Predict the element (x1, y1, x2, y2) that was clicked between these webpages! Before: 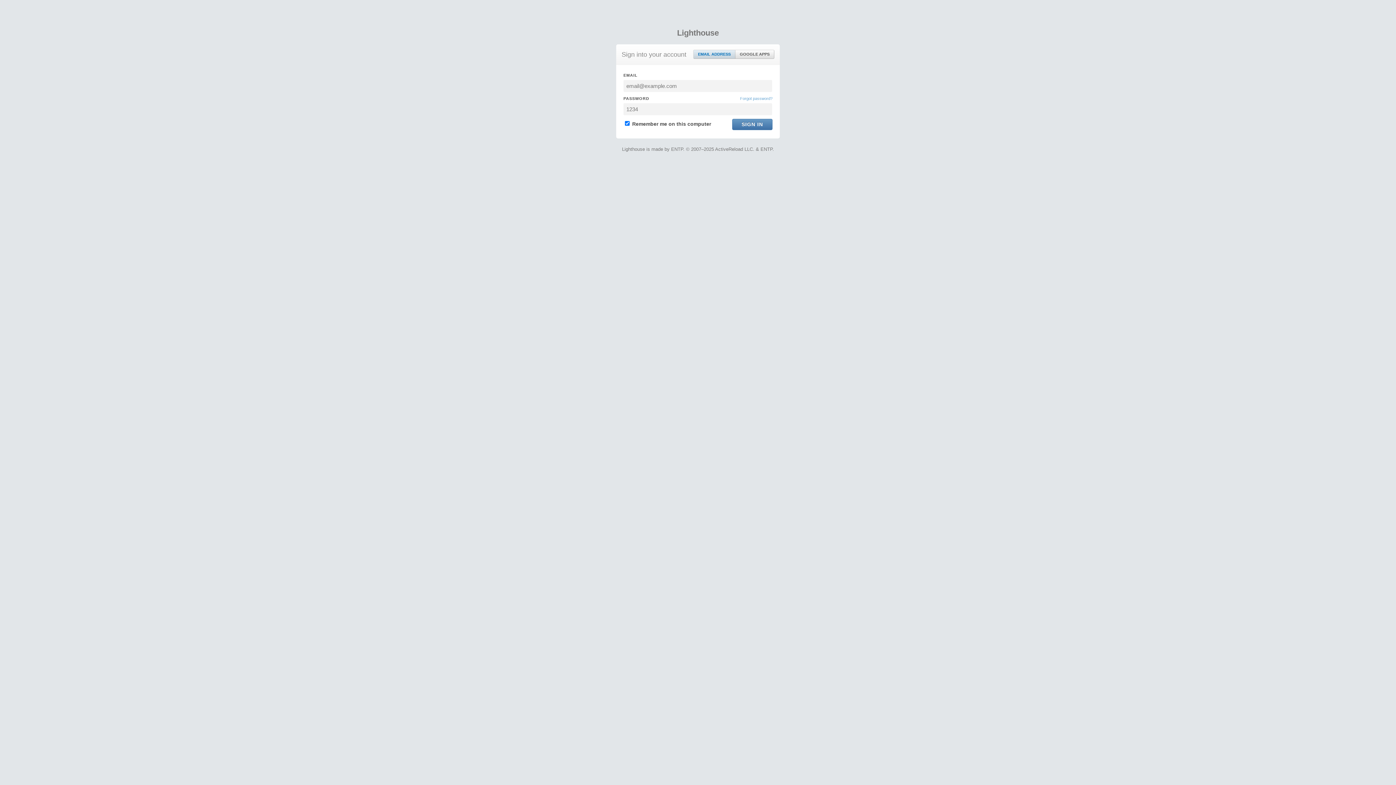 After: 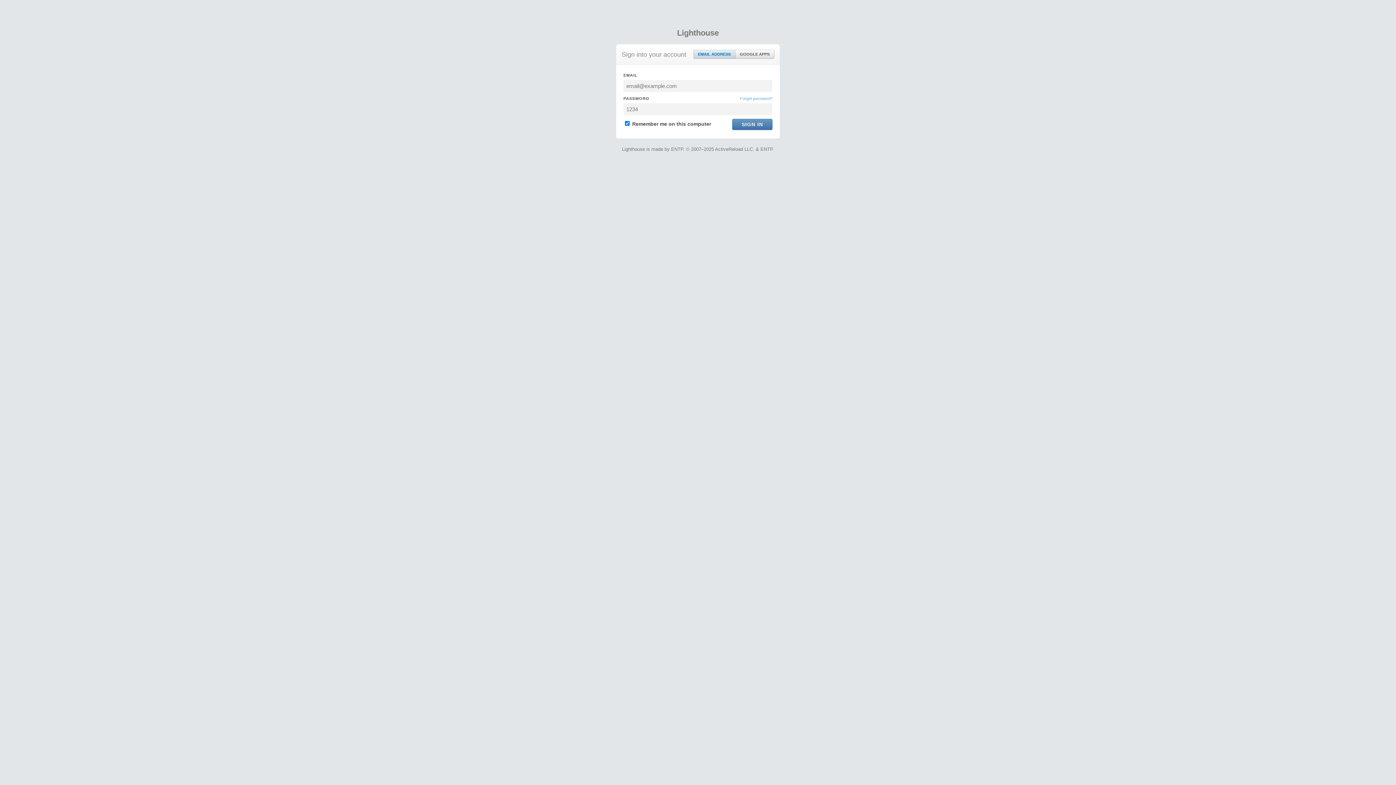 Action: bbox: (693, 50, 735, 58) label: EMAIL ADDRESS